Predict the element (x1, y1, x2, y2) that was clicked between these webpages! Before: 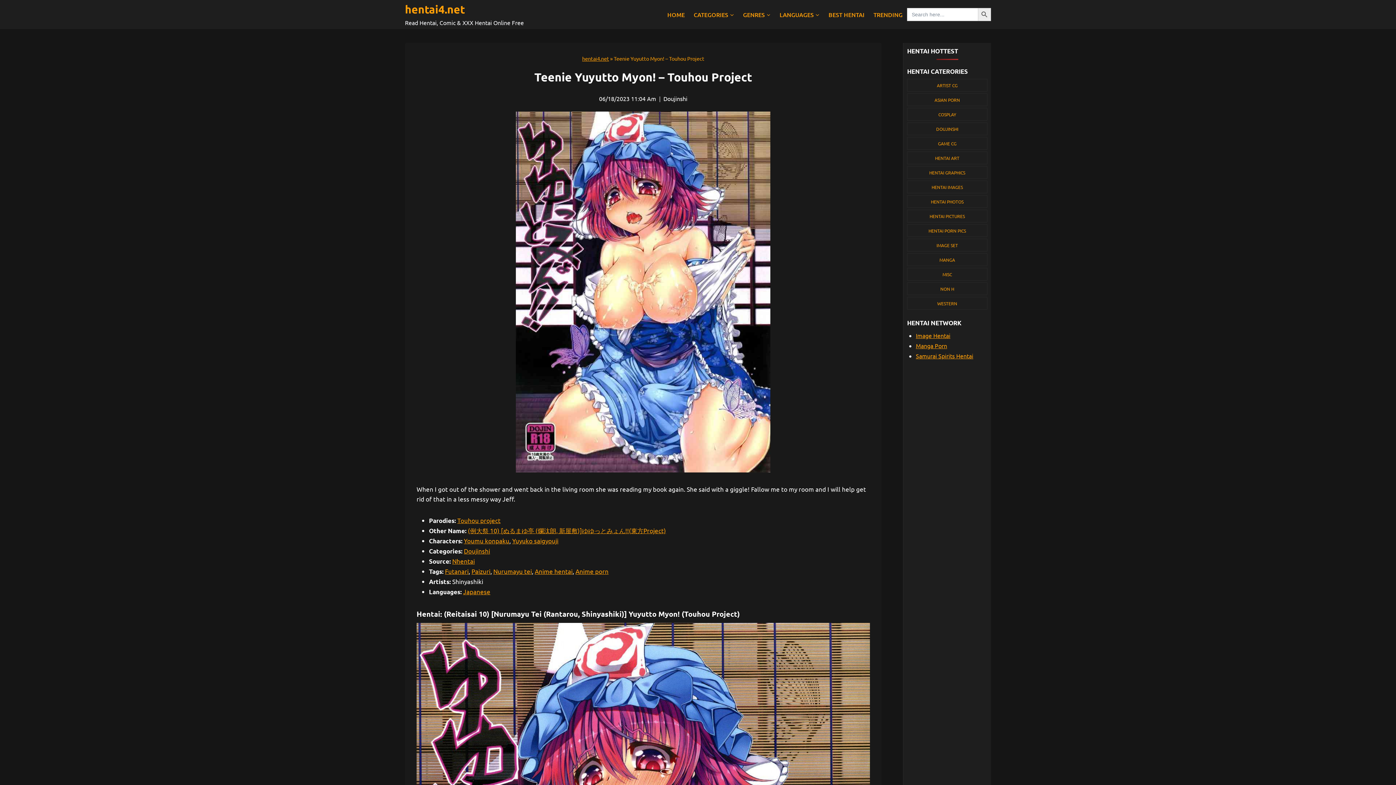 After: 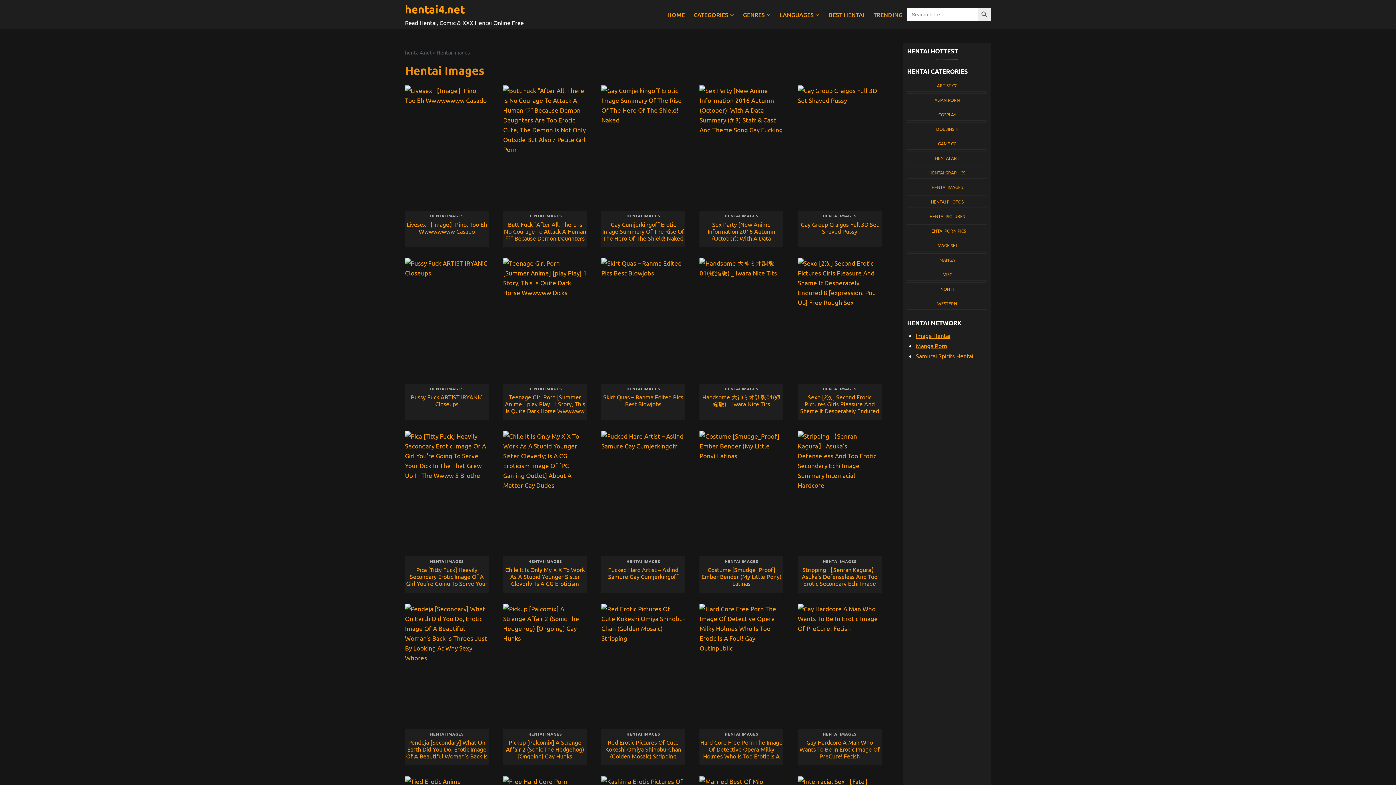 Action: label: HENTAI IMAGES bbox: (907, 180, 987, 193)